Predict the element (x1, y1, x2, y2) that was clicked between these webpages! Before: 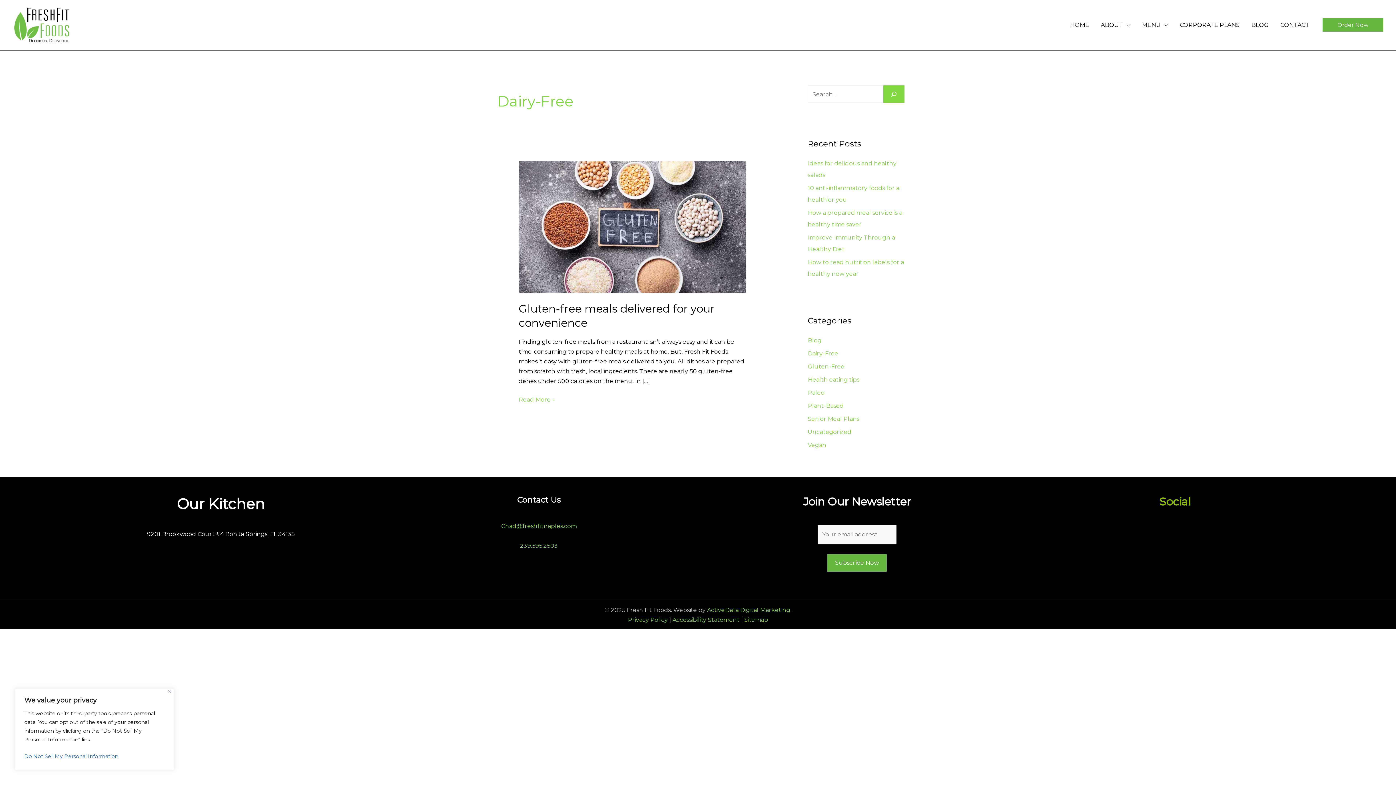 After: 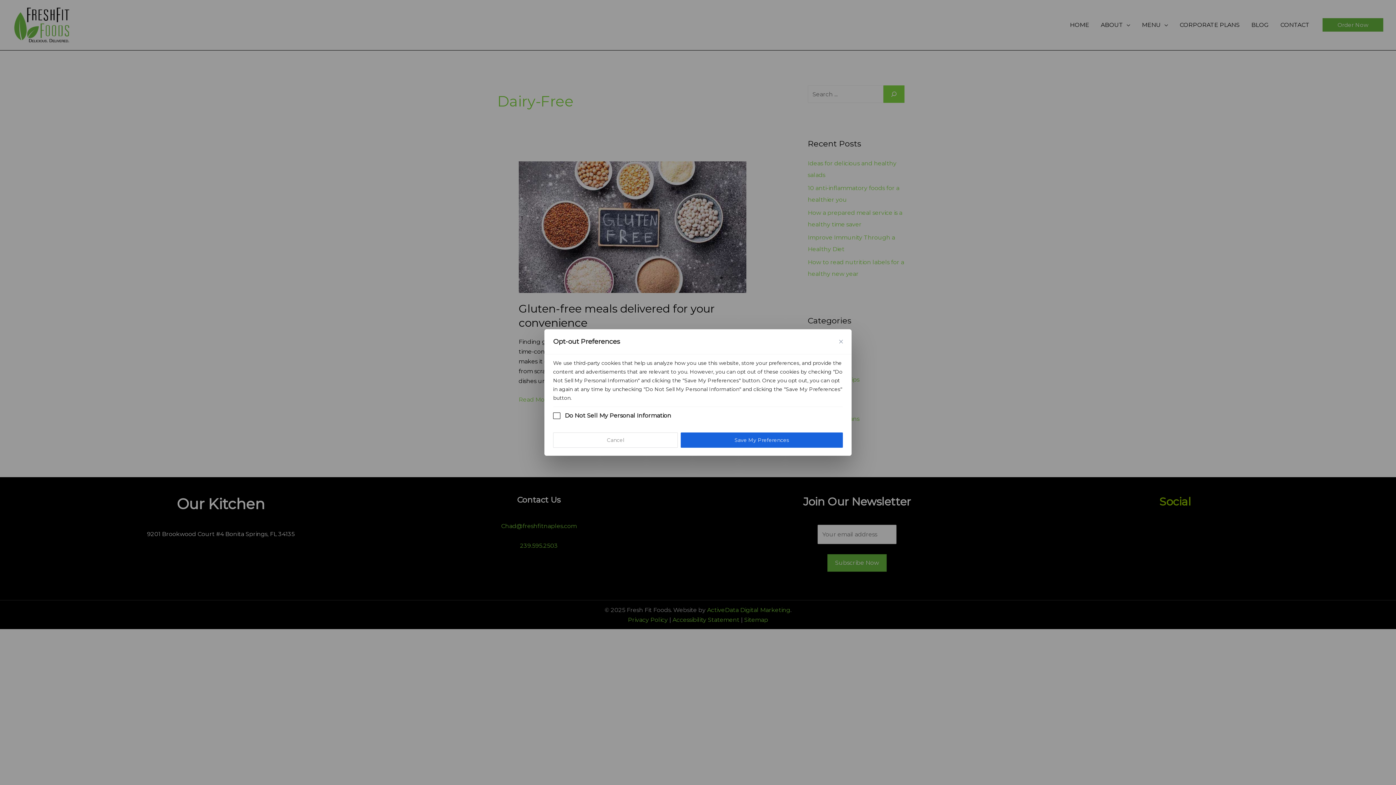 Action: bbox: (24, 750, 164, 763) label: Do Not Sell My Personal Information